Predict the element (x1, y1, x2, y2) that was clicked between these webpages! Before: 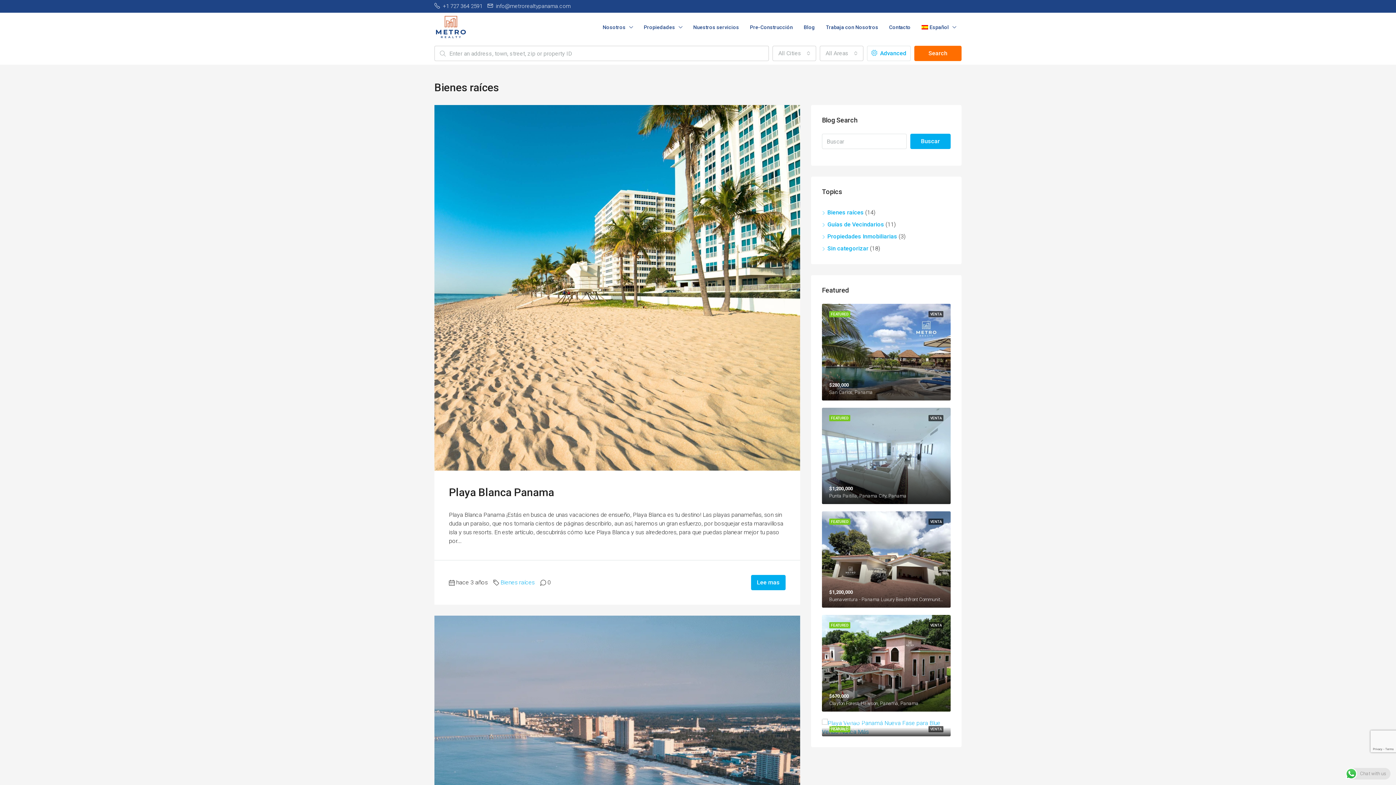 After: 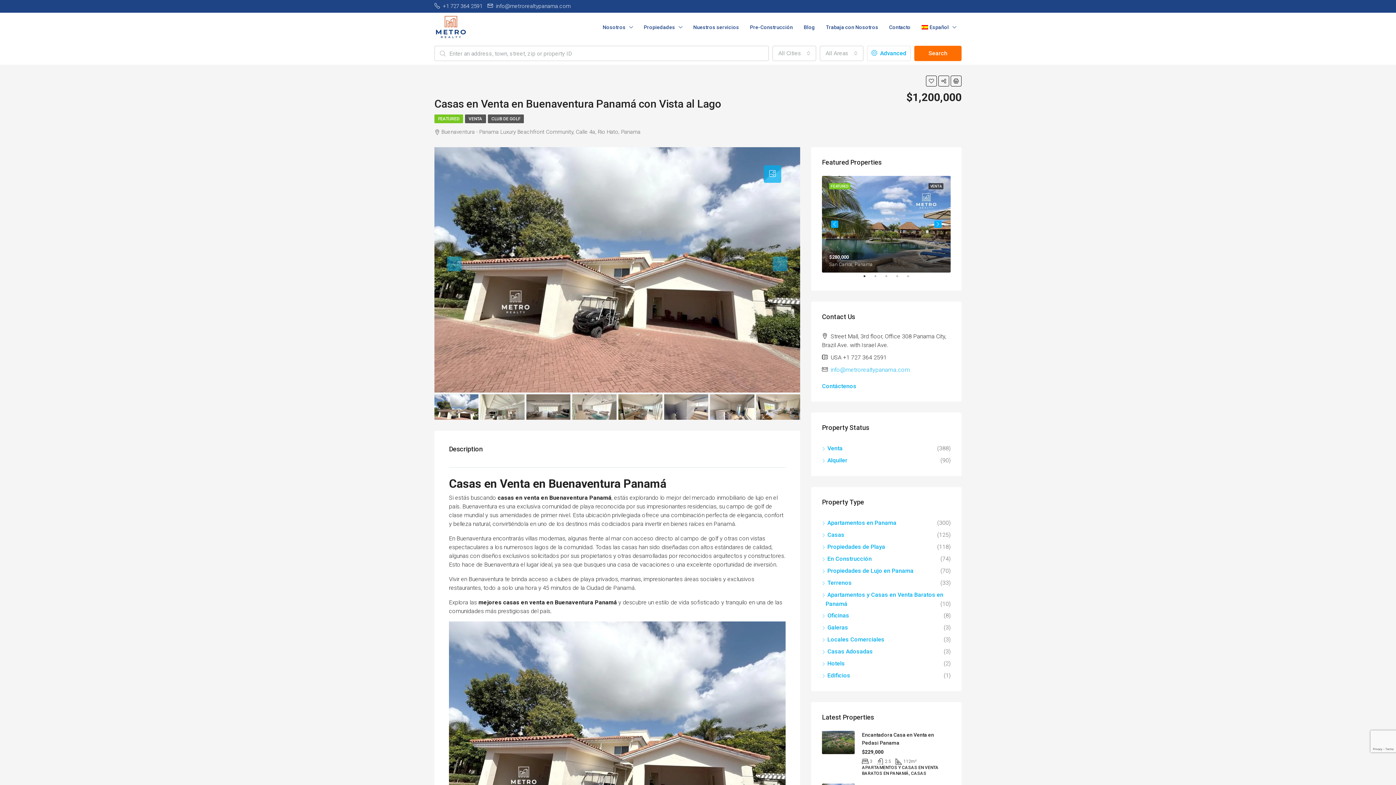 Action: bbox: (822, 511, 950, 608)